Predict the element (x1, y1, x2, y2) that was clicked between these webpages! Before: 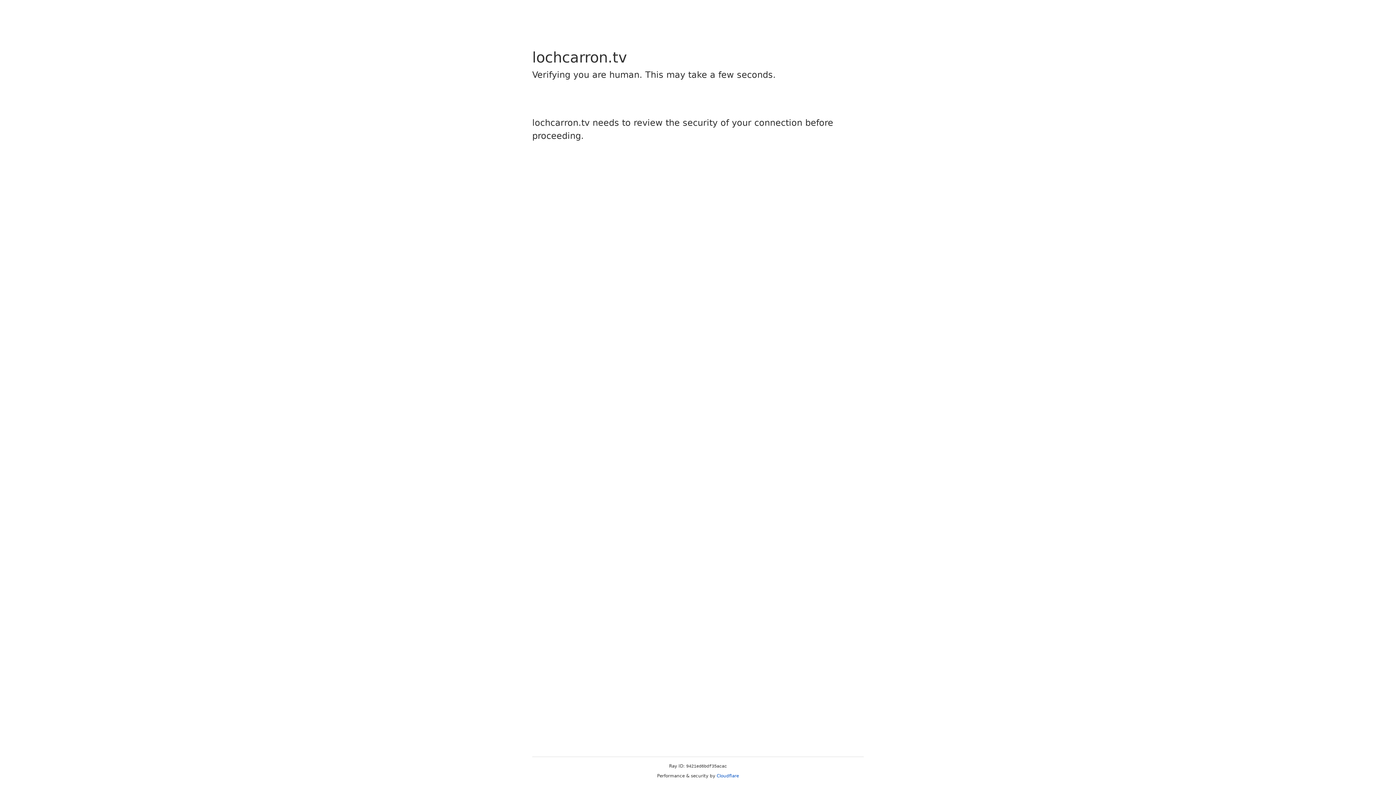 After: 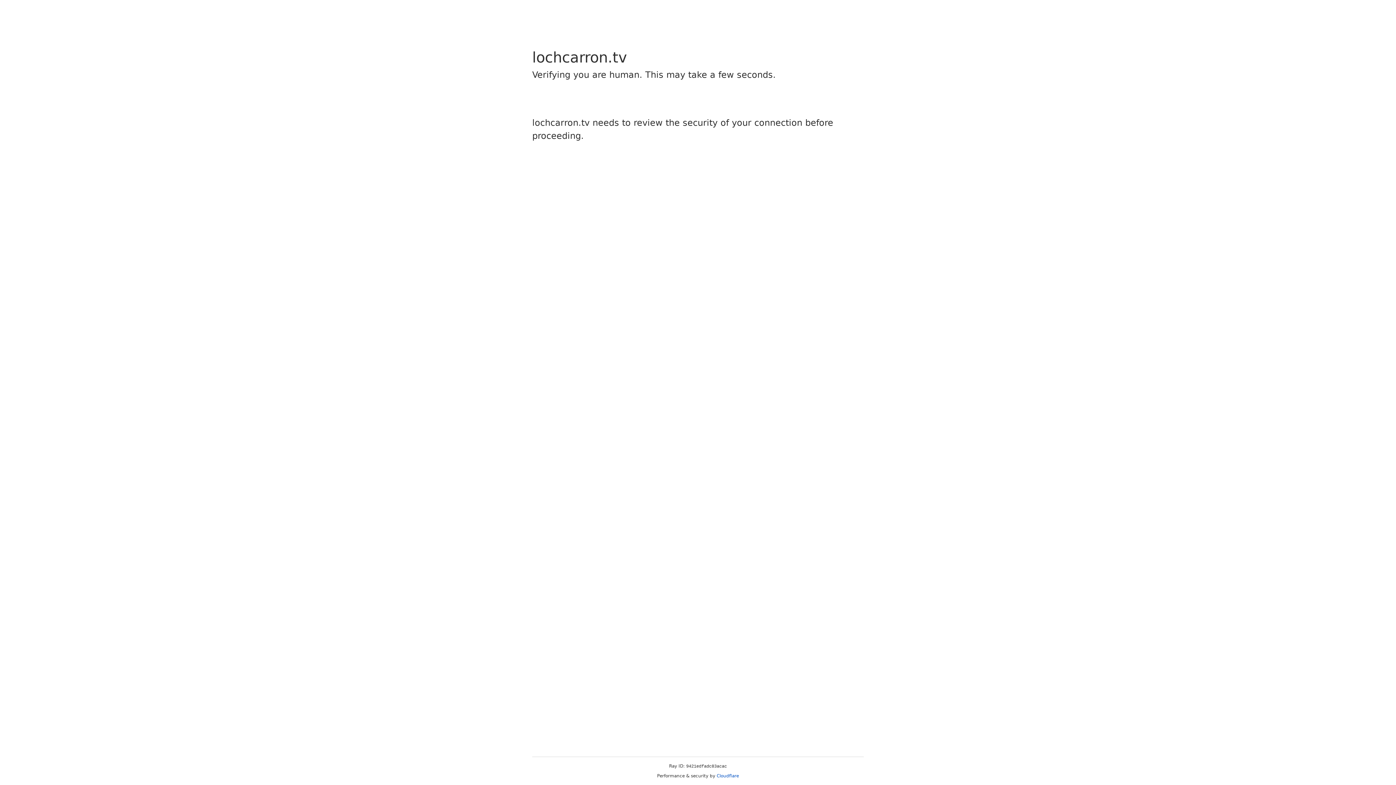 Action: label: Cloudflare bbox: (716, 773, 739, 778)